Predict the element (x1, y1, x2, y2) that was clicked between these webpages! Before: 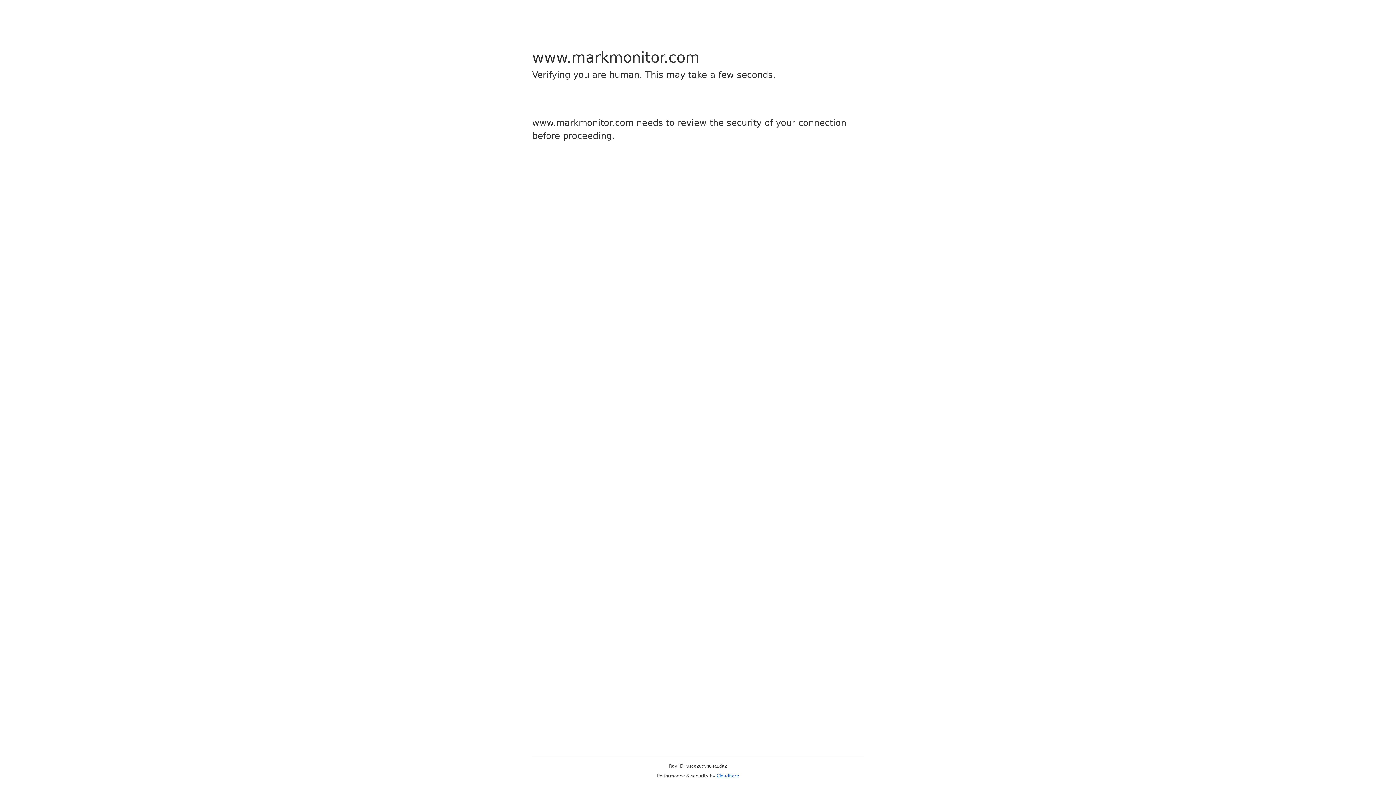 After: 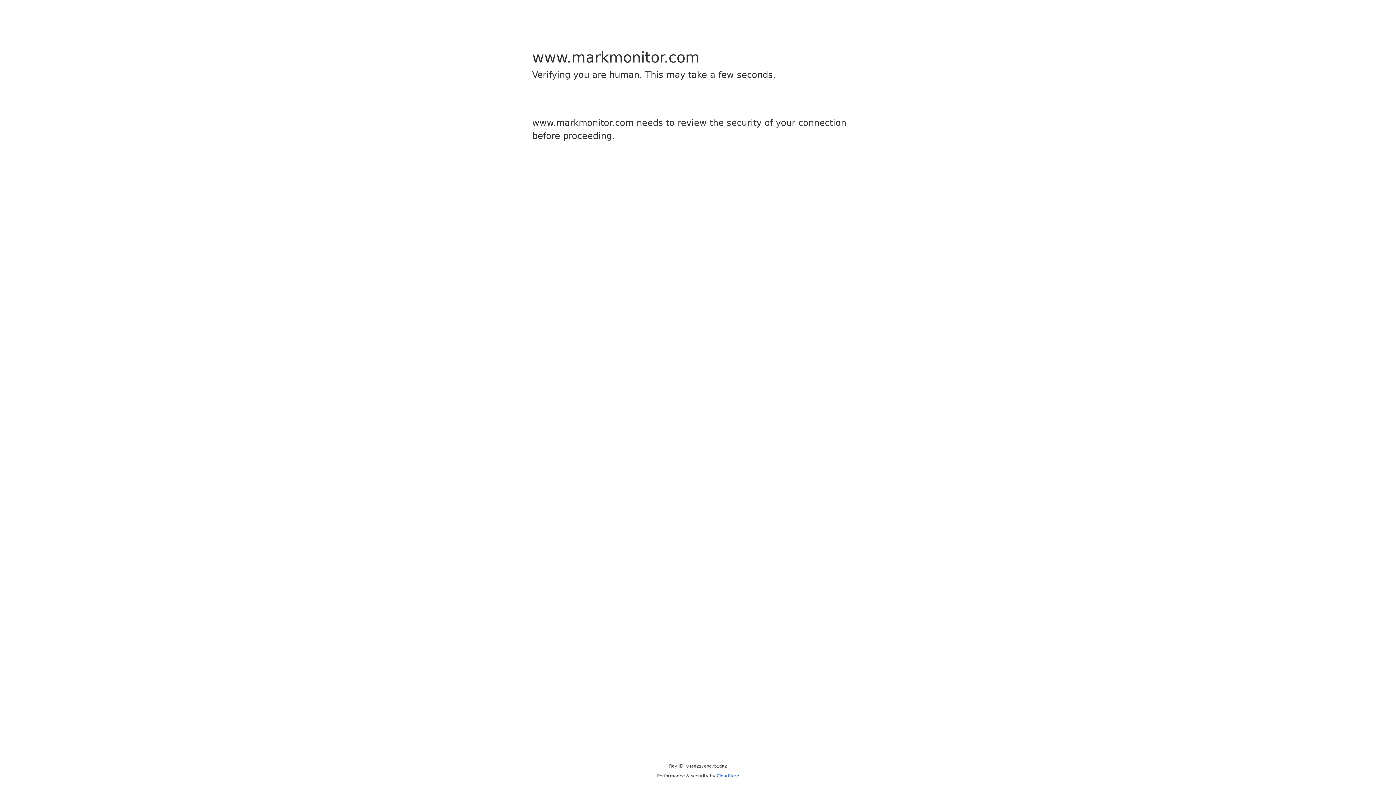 Action: label: Cloudflare bbox: (716, 773, 739, 778)